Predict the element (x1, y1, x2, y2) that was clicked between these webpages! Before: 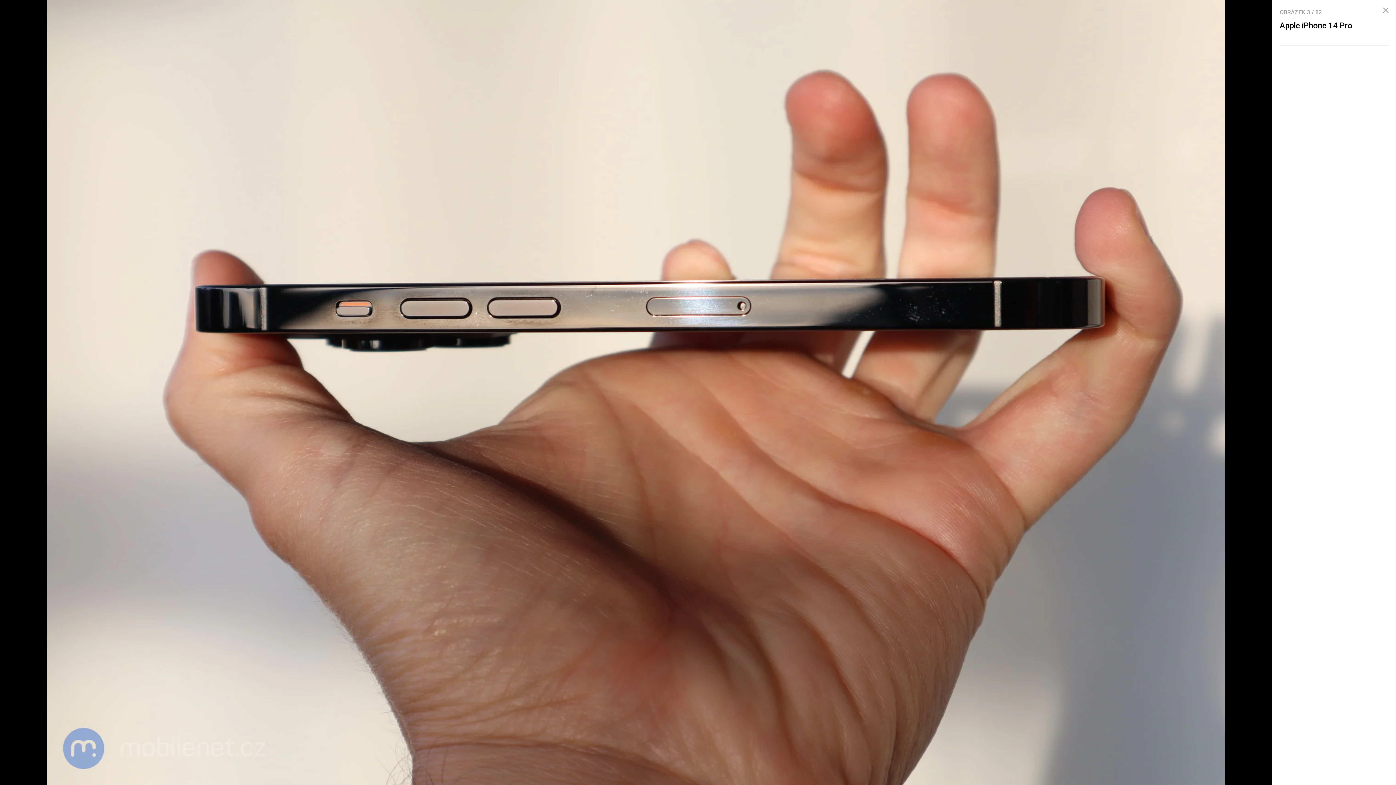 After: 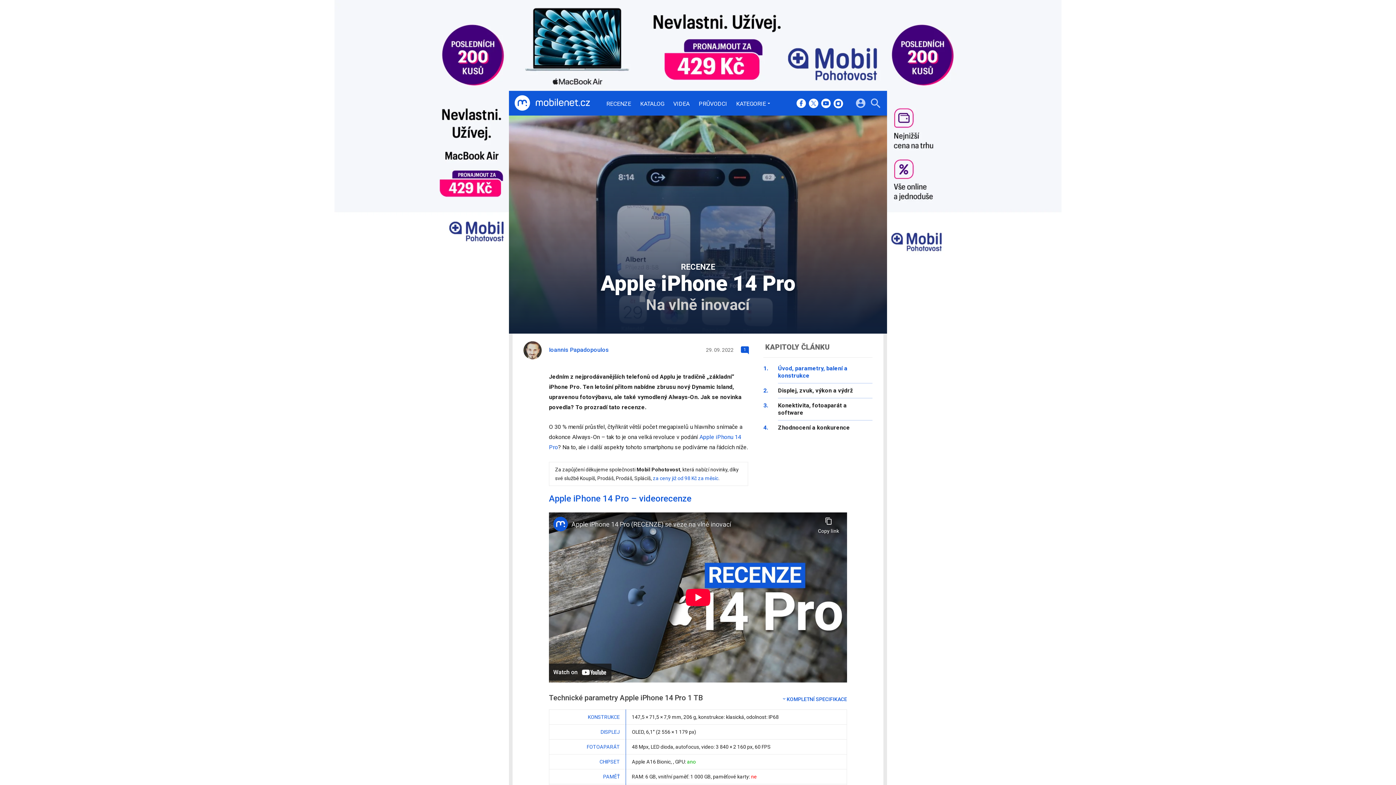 Action: bbox: (1377, 1, 1394, 19)